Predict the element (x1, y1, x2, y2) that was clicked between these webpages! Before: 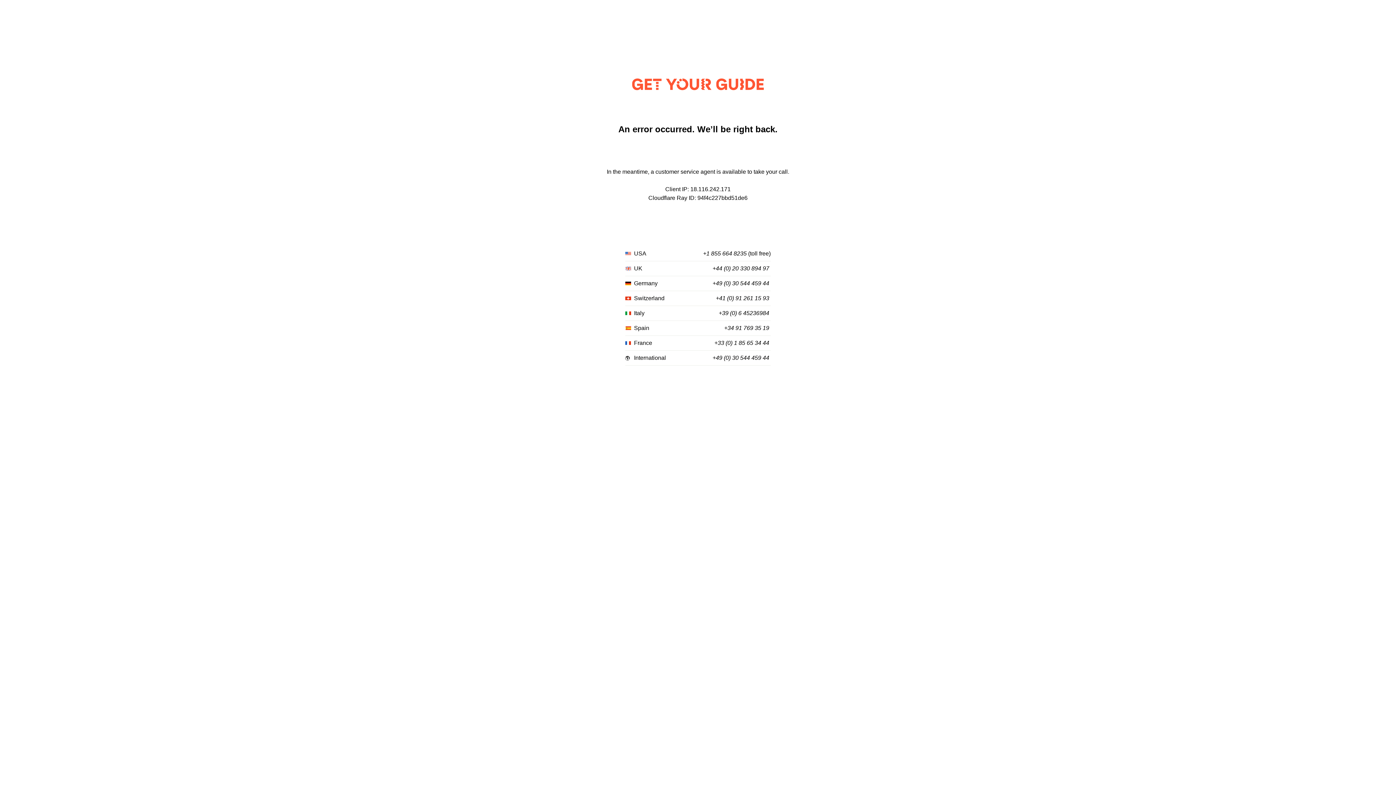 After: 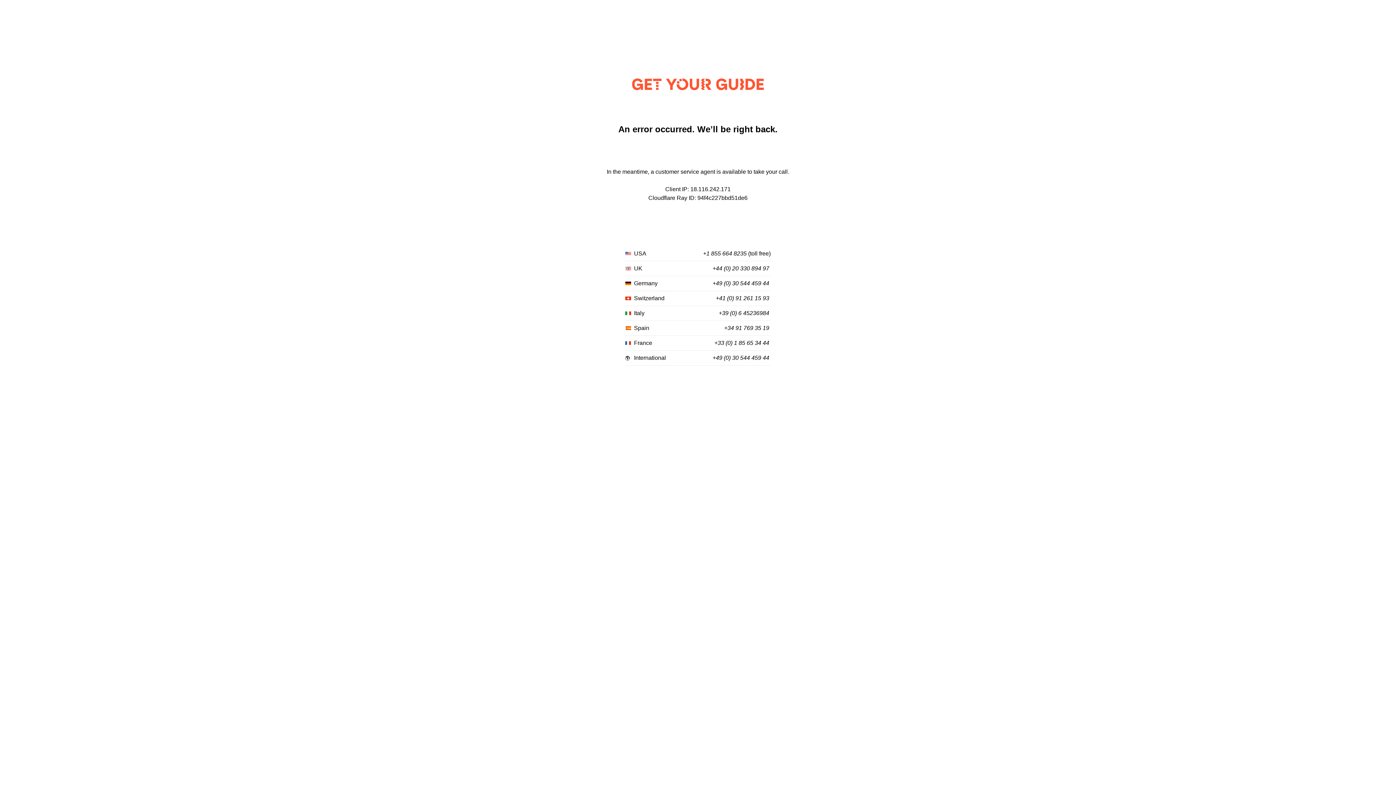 Action: bbox: (714, 340, 769, 346) label: +33 (0) 1 85 65 34 44